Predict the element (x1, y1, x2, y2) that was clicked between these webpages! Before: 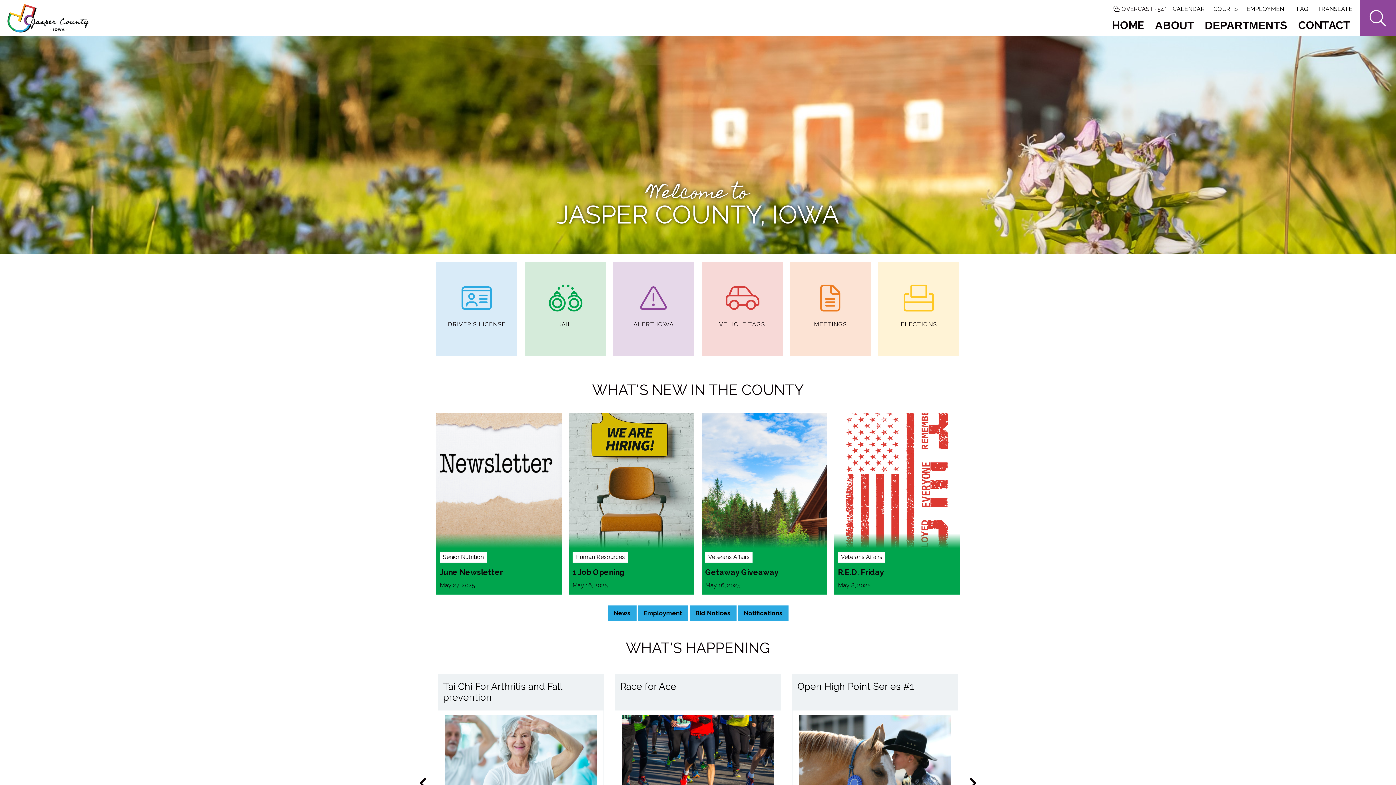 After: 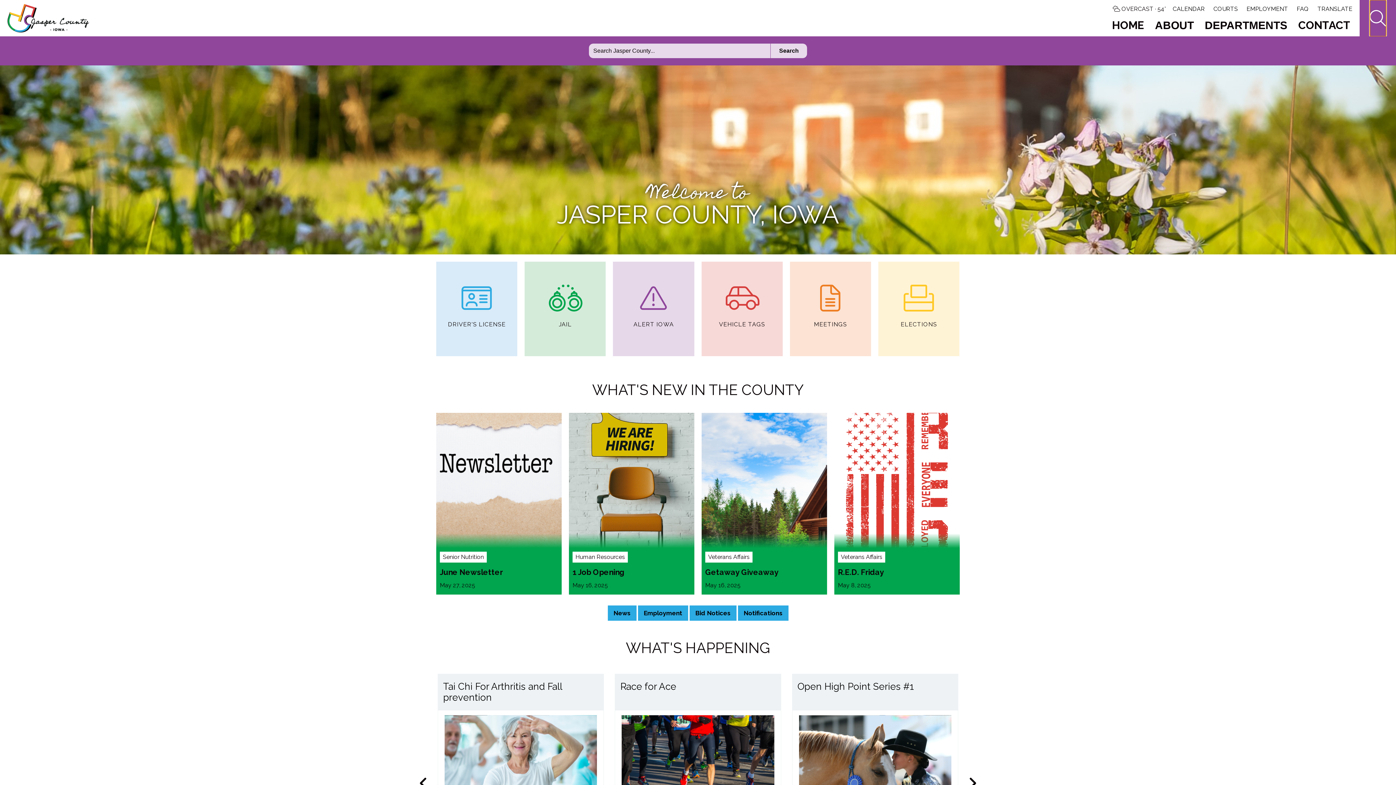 Action: bbox: (1370, 0, 1386, 36)